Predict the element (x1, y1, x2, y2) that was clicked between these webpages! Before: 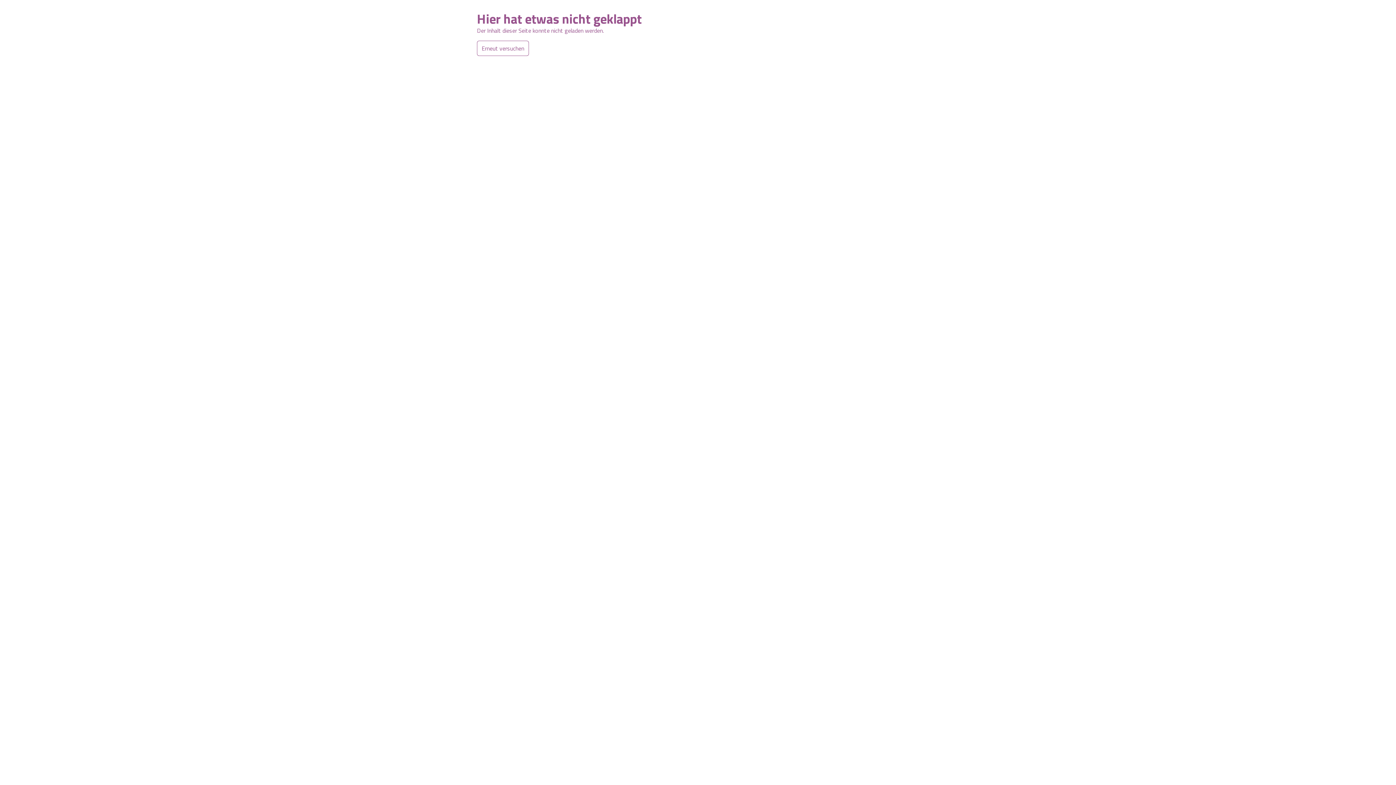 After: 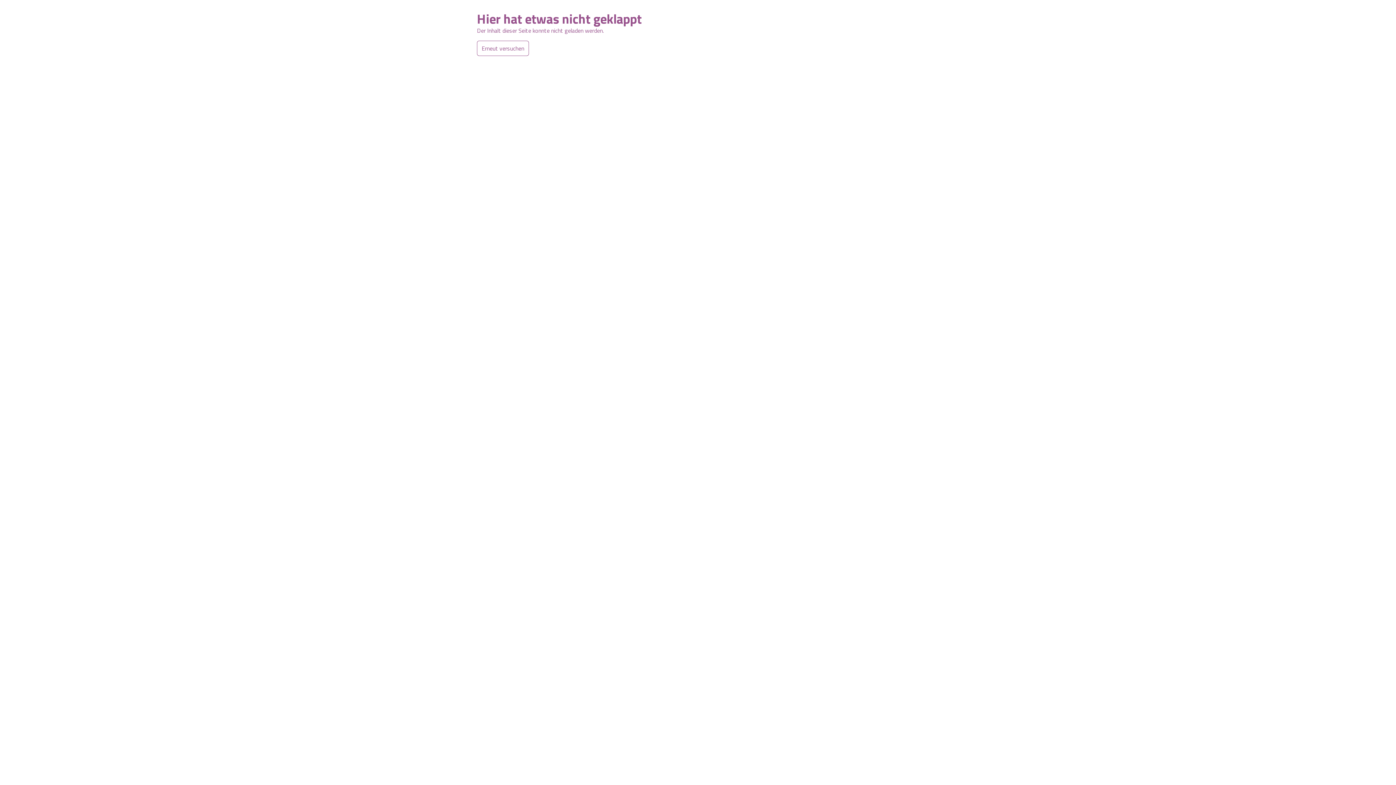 Action: label: Erneut versuchen bbox: (477, 40, 529, 56)